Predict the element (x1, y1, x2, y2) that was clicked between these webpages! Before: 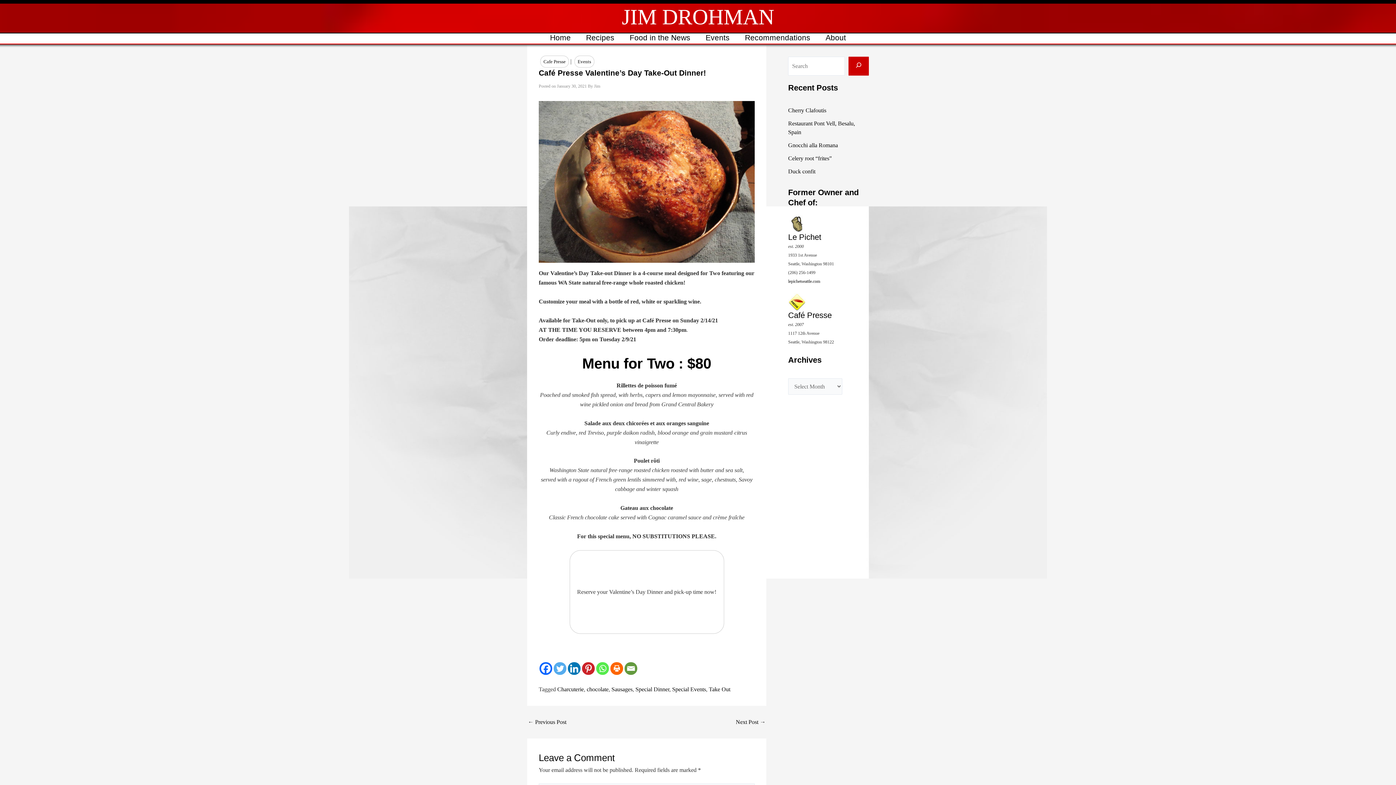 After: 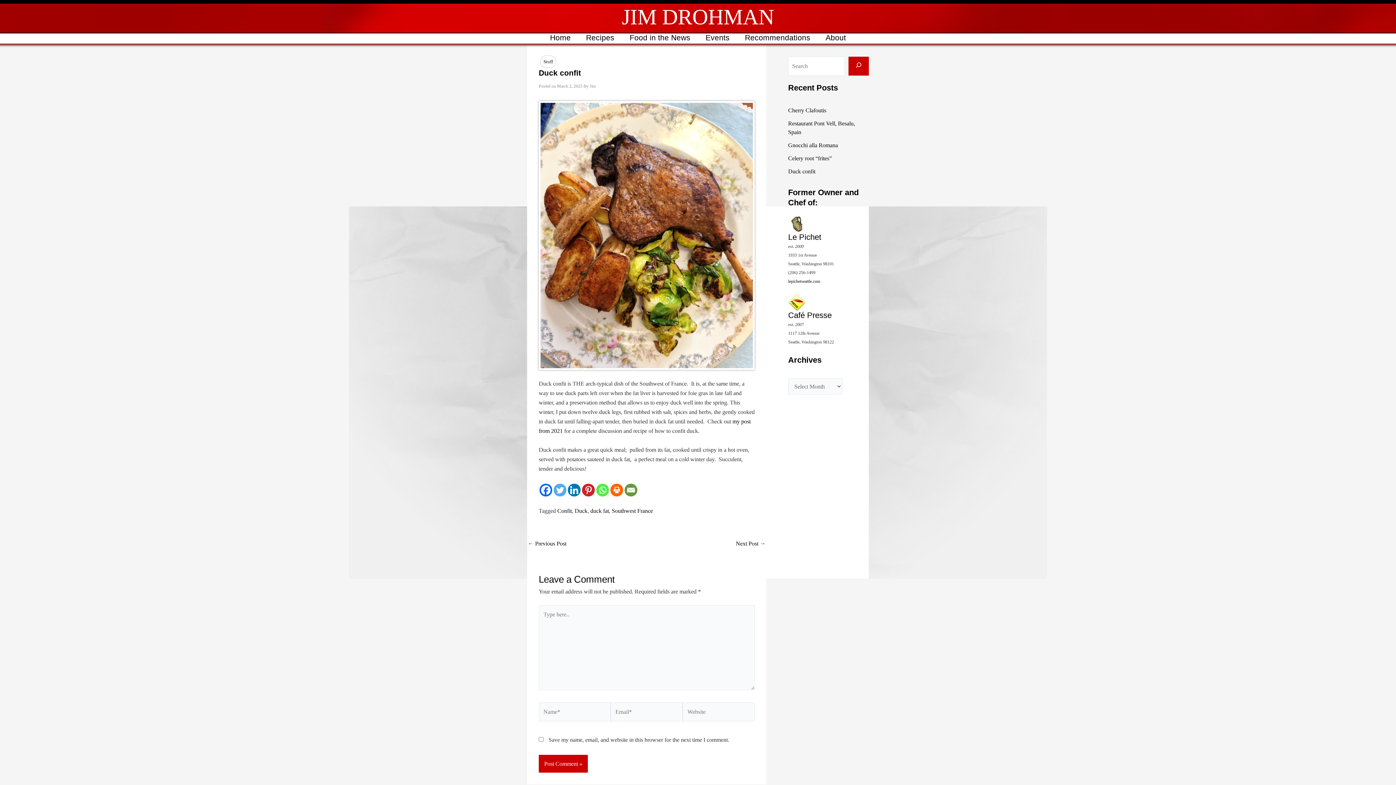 Action: bbox: (788, 168, 815, 174) label: Duck confit